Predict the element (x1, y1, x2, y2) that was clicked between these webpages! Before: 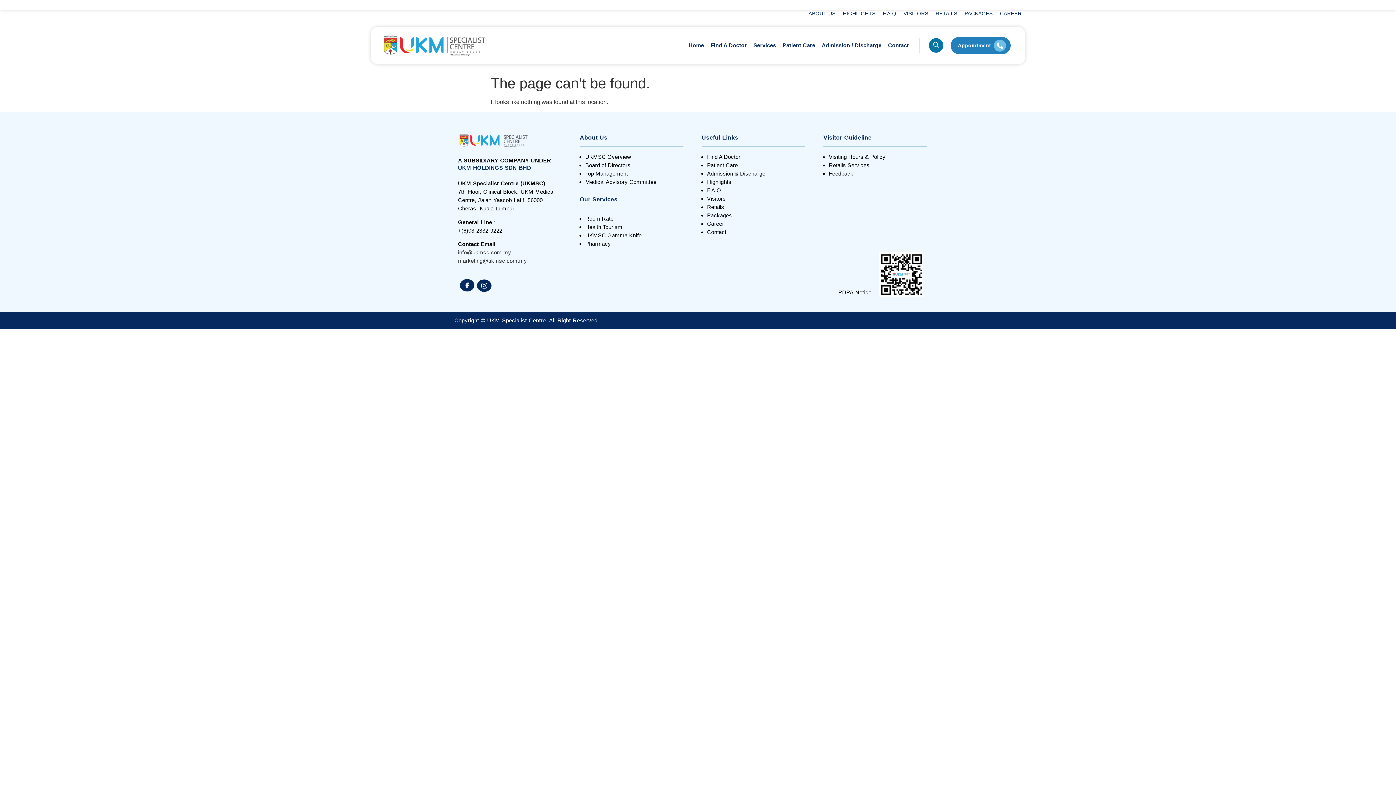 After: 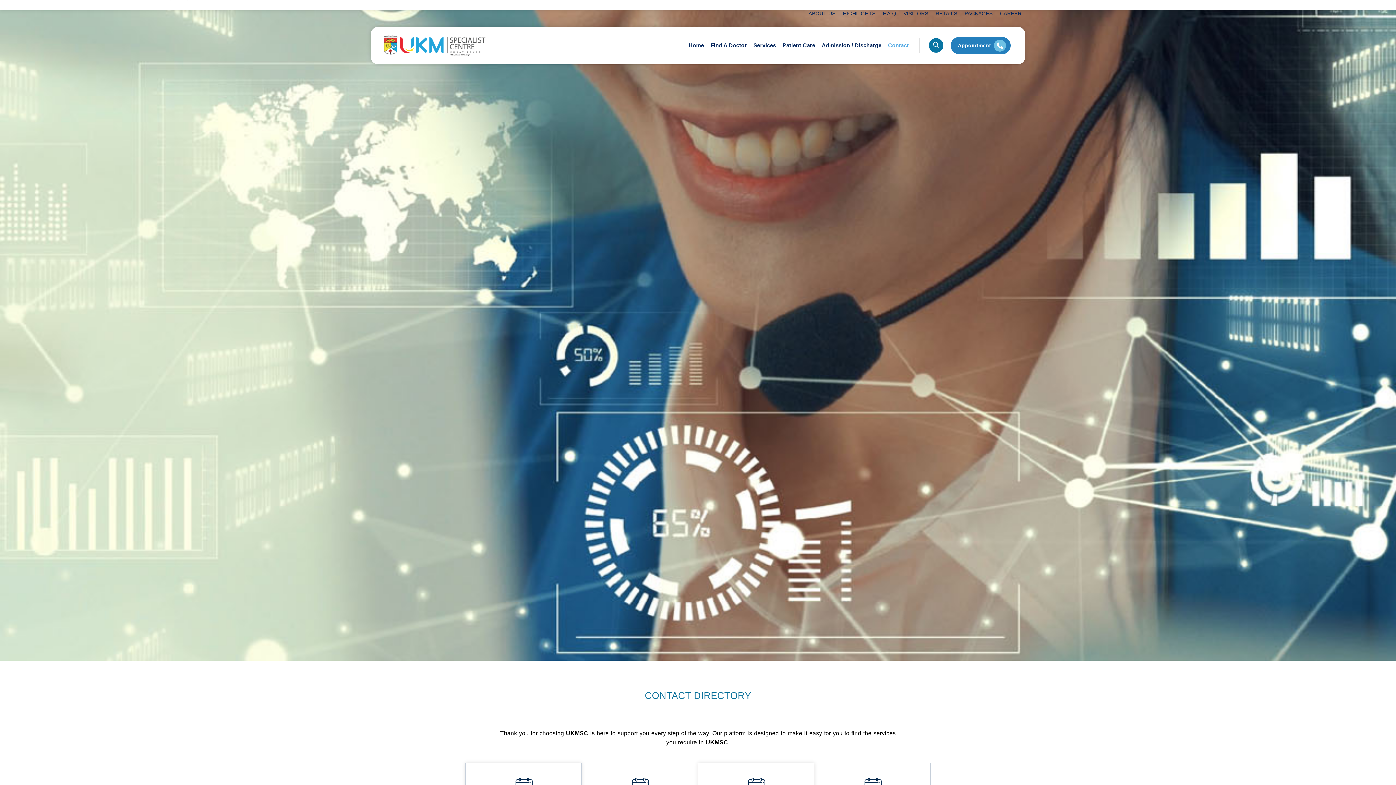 Action: bbox: (707, 229, 726, 235) label: Contact